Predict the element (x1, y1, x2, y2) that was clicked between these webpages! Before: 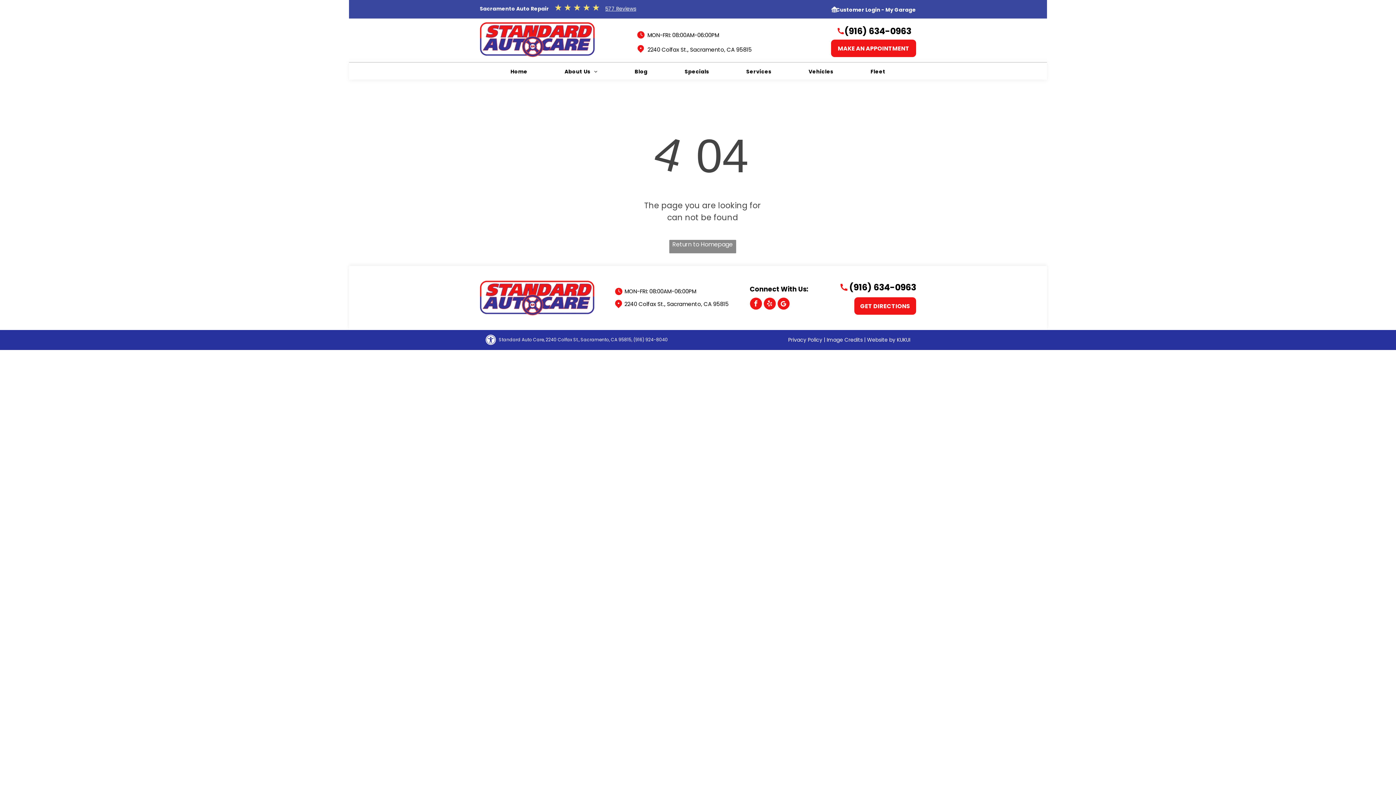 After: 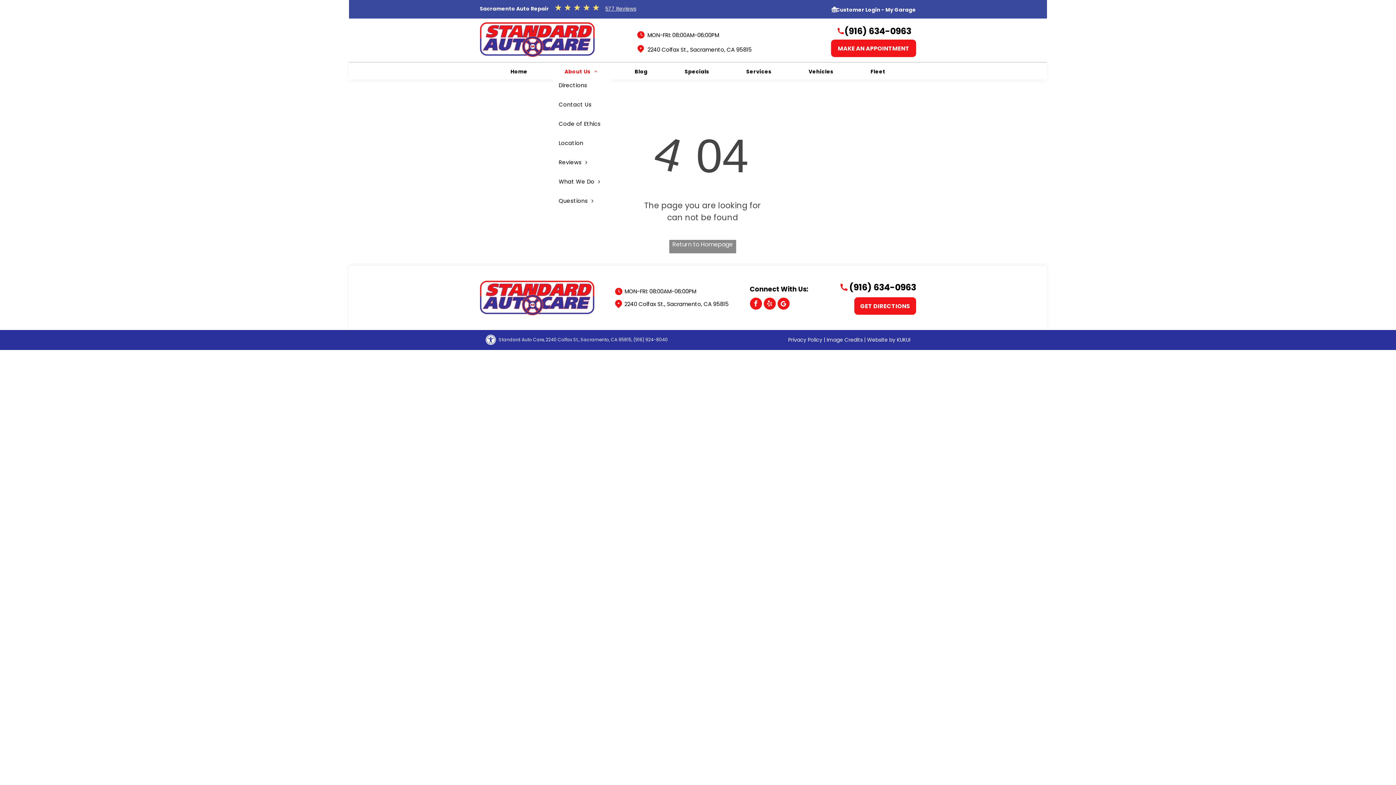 Action: label: About Us bbox: (546, 67, 616, 75)